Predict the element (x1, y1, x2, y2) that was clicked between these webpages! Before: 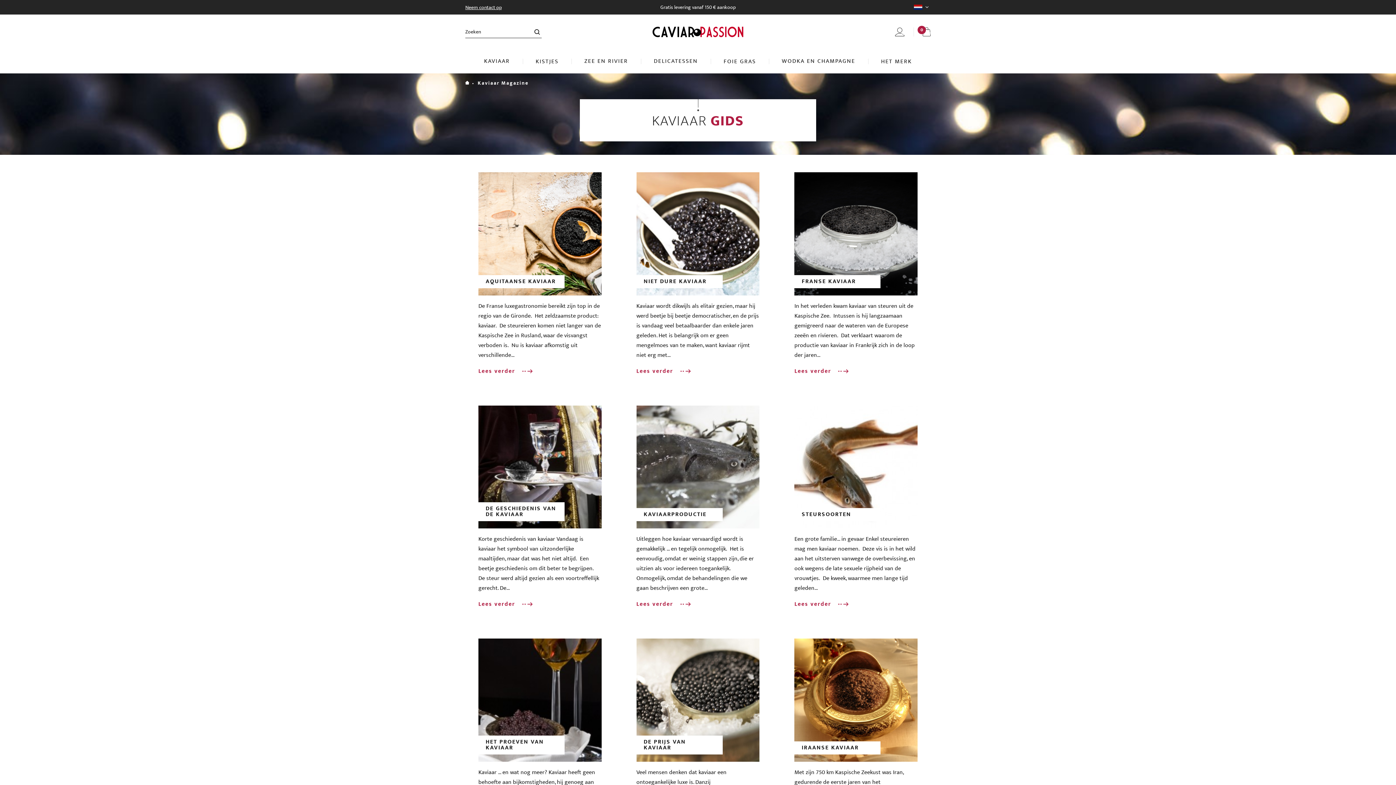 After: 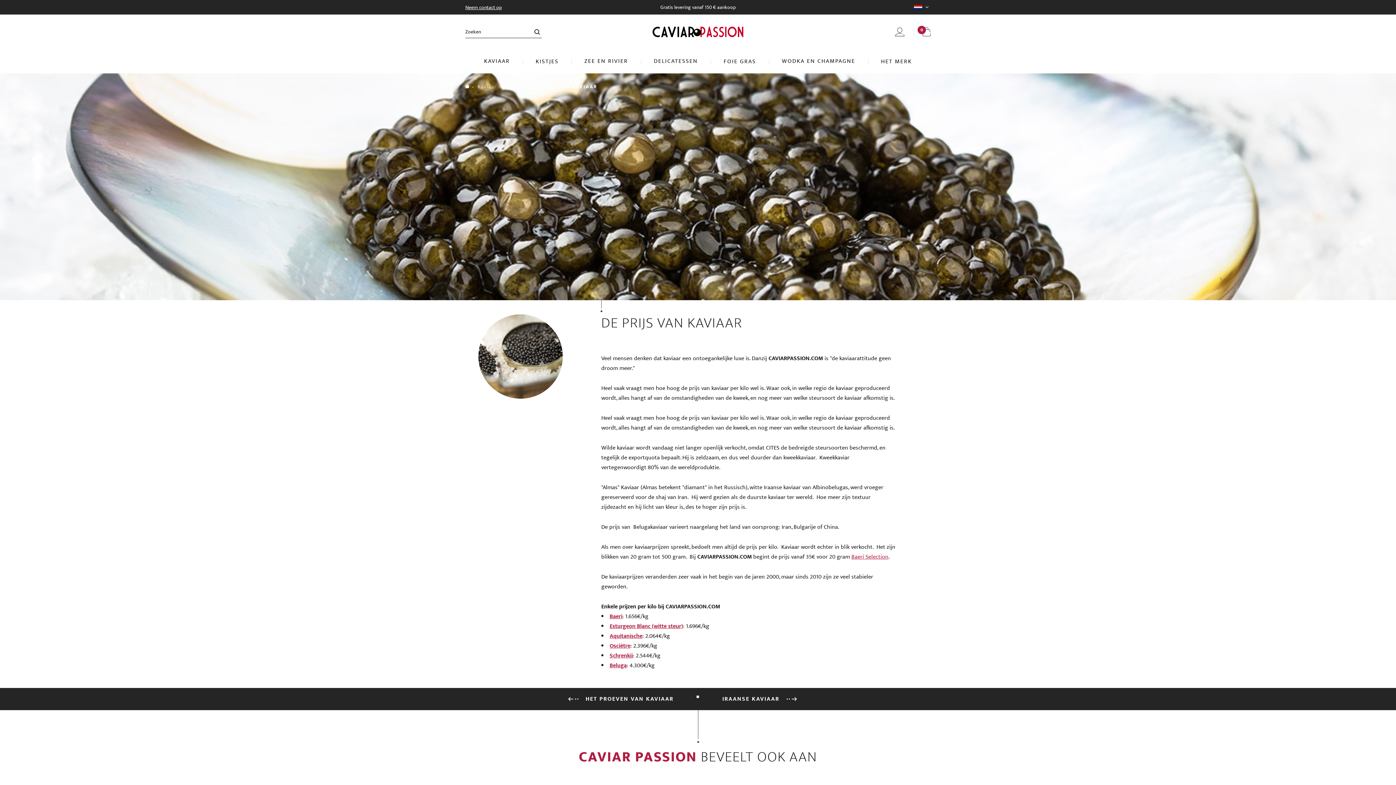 Action: label: DE PRIJS VAN KAVIAAR bbox: (636, 639, 759, 762)